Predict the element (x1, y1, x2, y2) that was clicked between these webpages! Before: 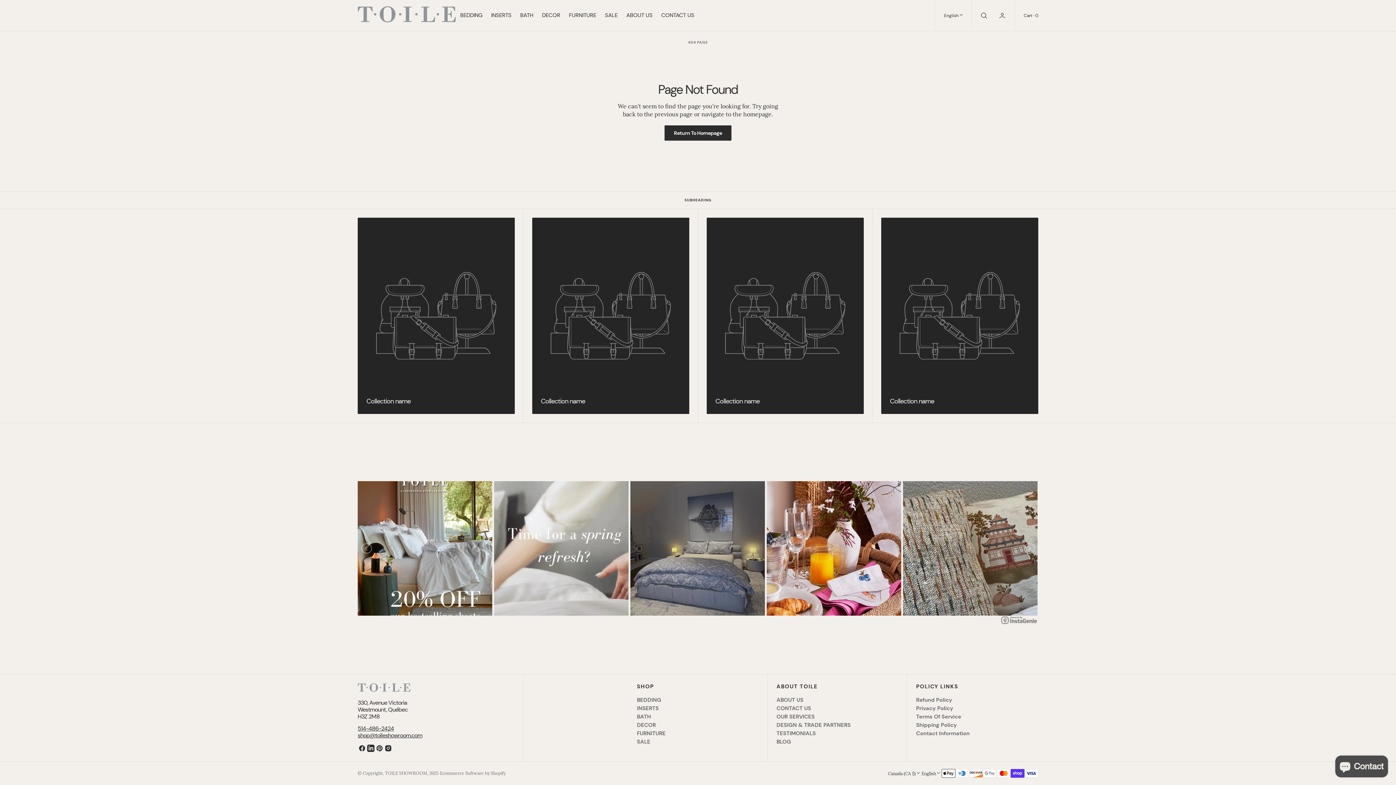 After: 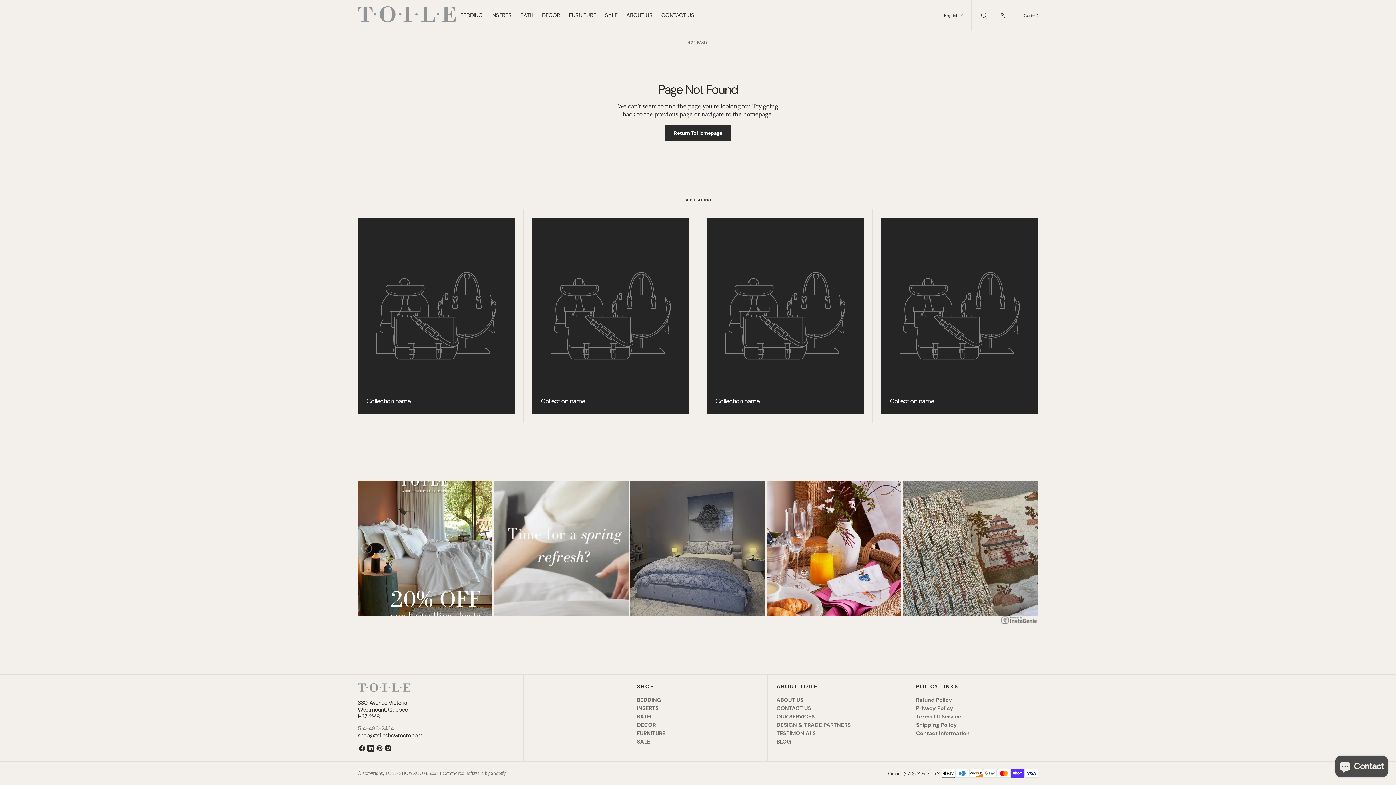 Action: label: 514-486-2424
 bbox: (357, 725, 393, 732)